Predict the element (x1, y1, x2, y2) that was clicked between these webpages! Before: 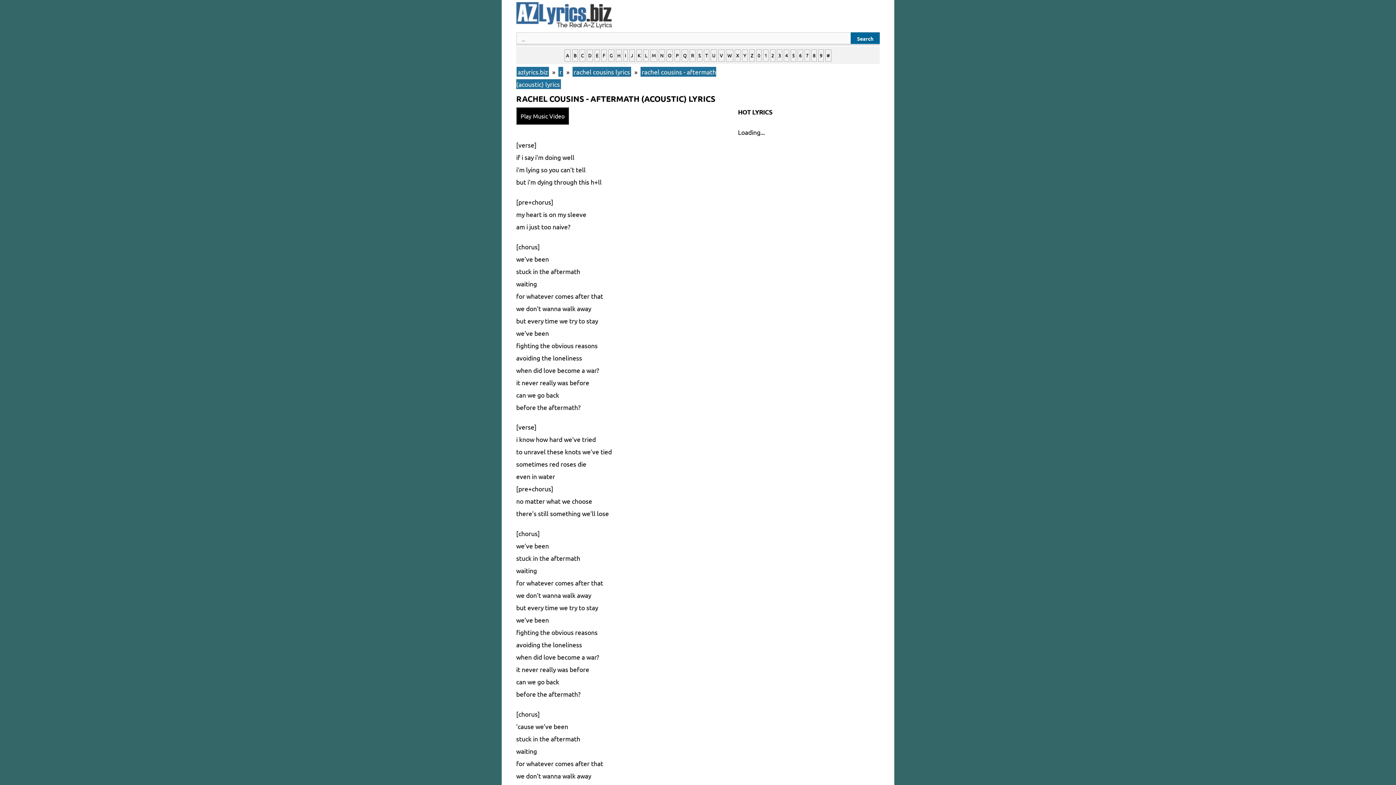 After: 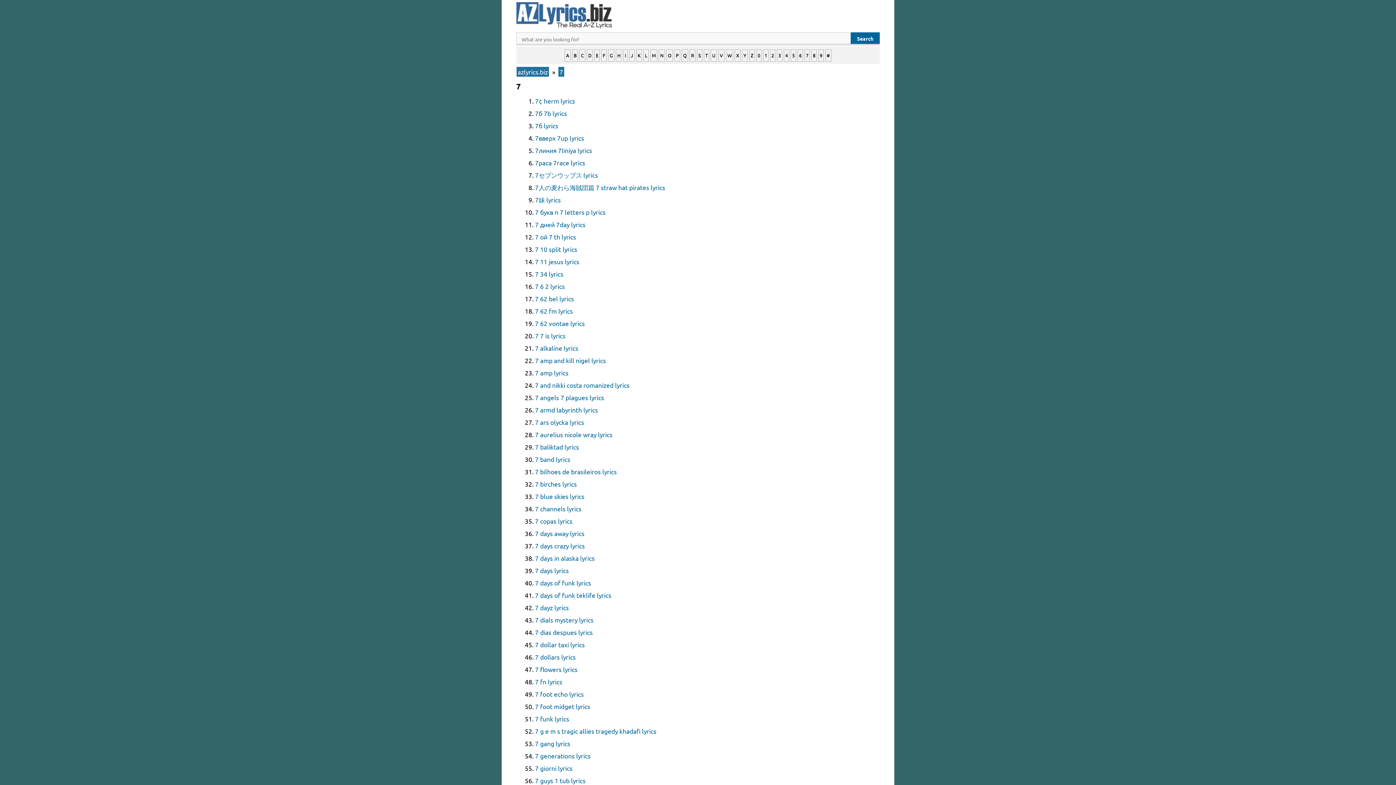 Action: bbox: (804, 49, 810, 61) label: 7